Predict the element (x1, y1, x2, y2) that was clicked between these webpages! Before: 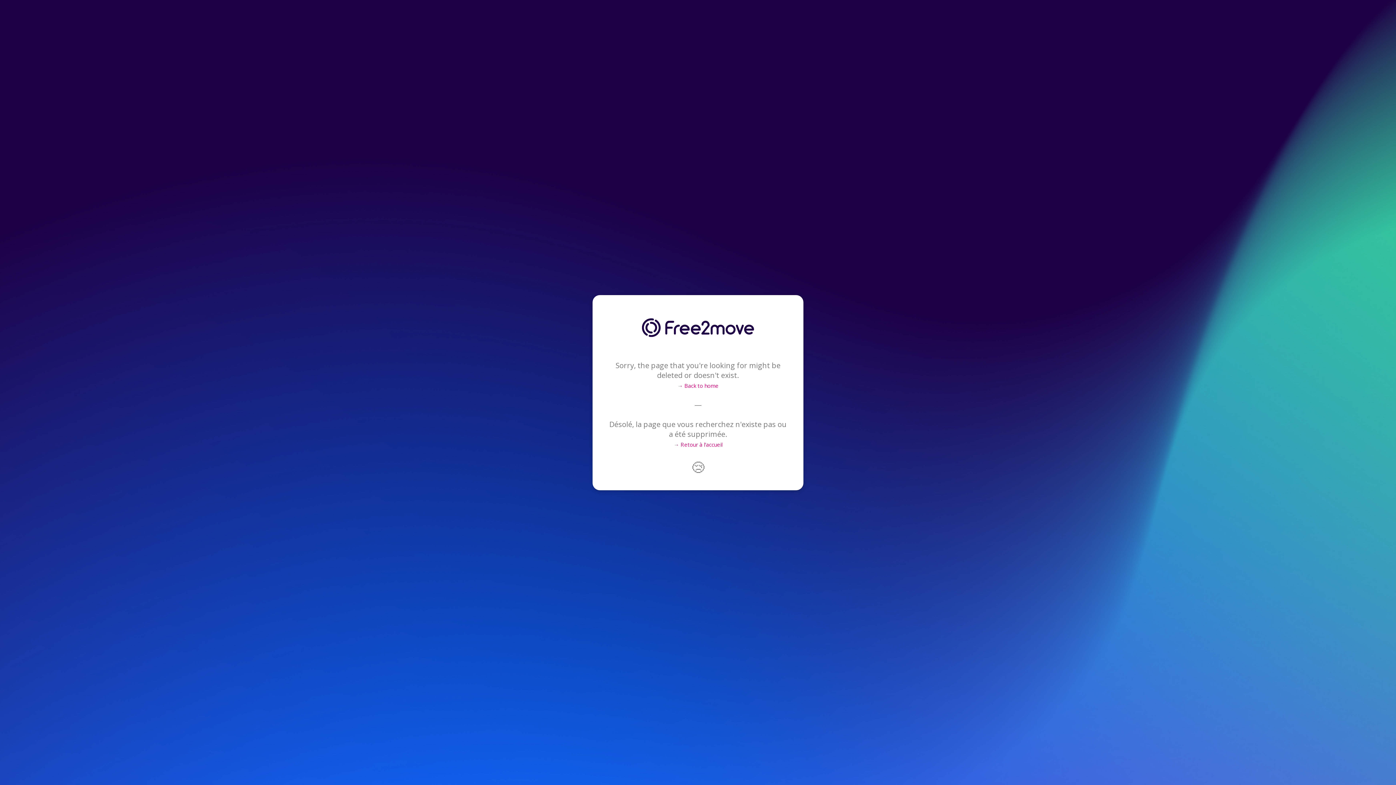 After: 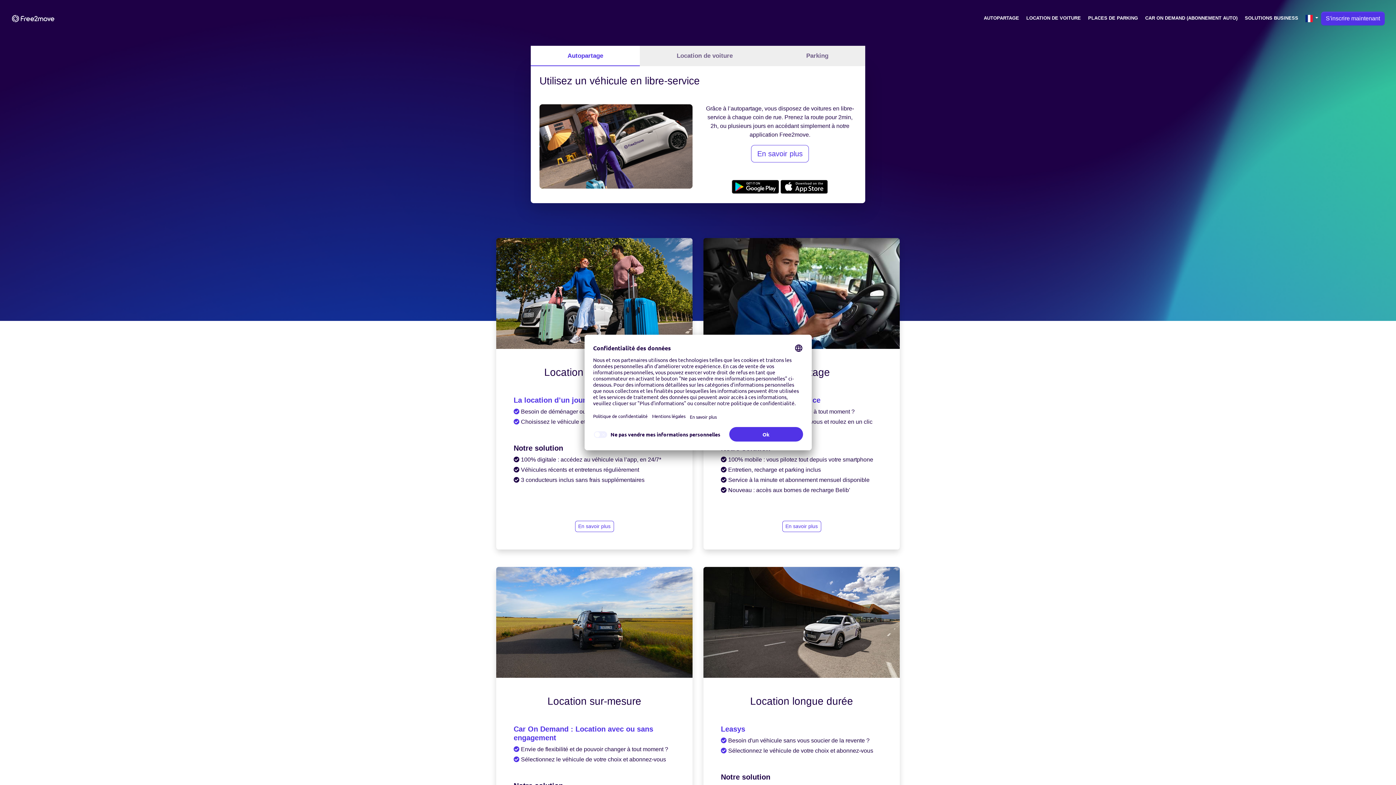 Action: bbox: (677, 382, 718, 389) label: → Back to home